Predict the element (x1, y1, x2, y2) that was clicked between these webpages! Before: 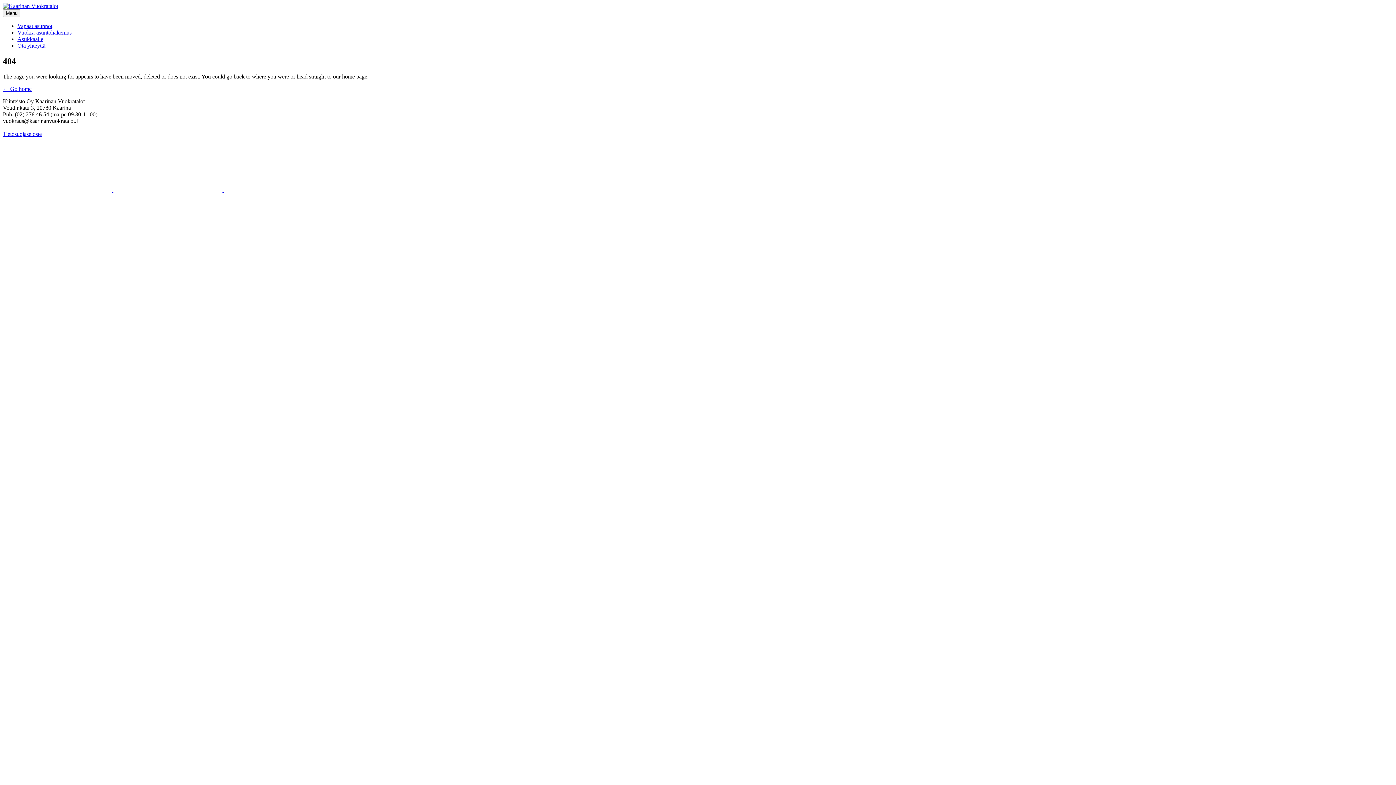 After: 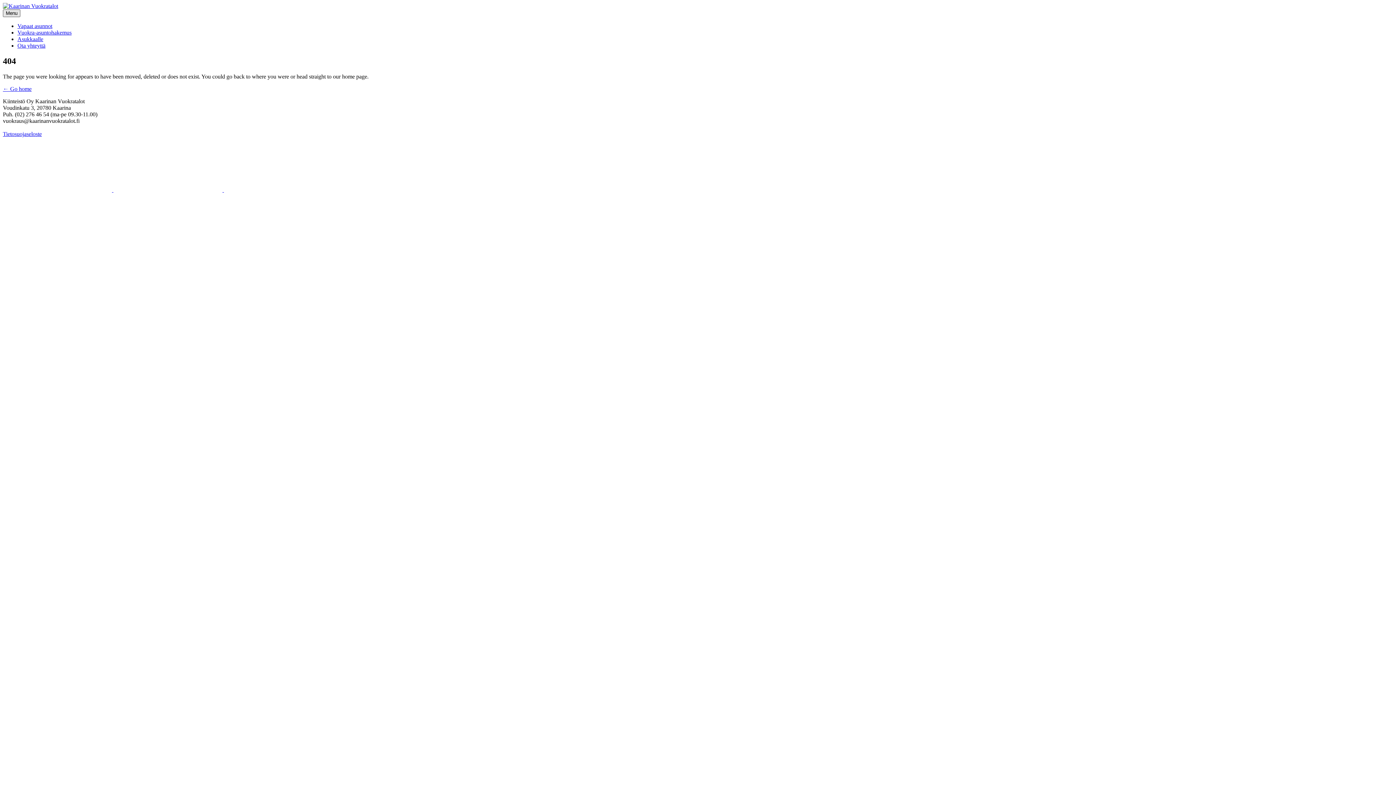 Action: label: Menu bbox: (2, 9, 20, 17)